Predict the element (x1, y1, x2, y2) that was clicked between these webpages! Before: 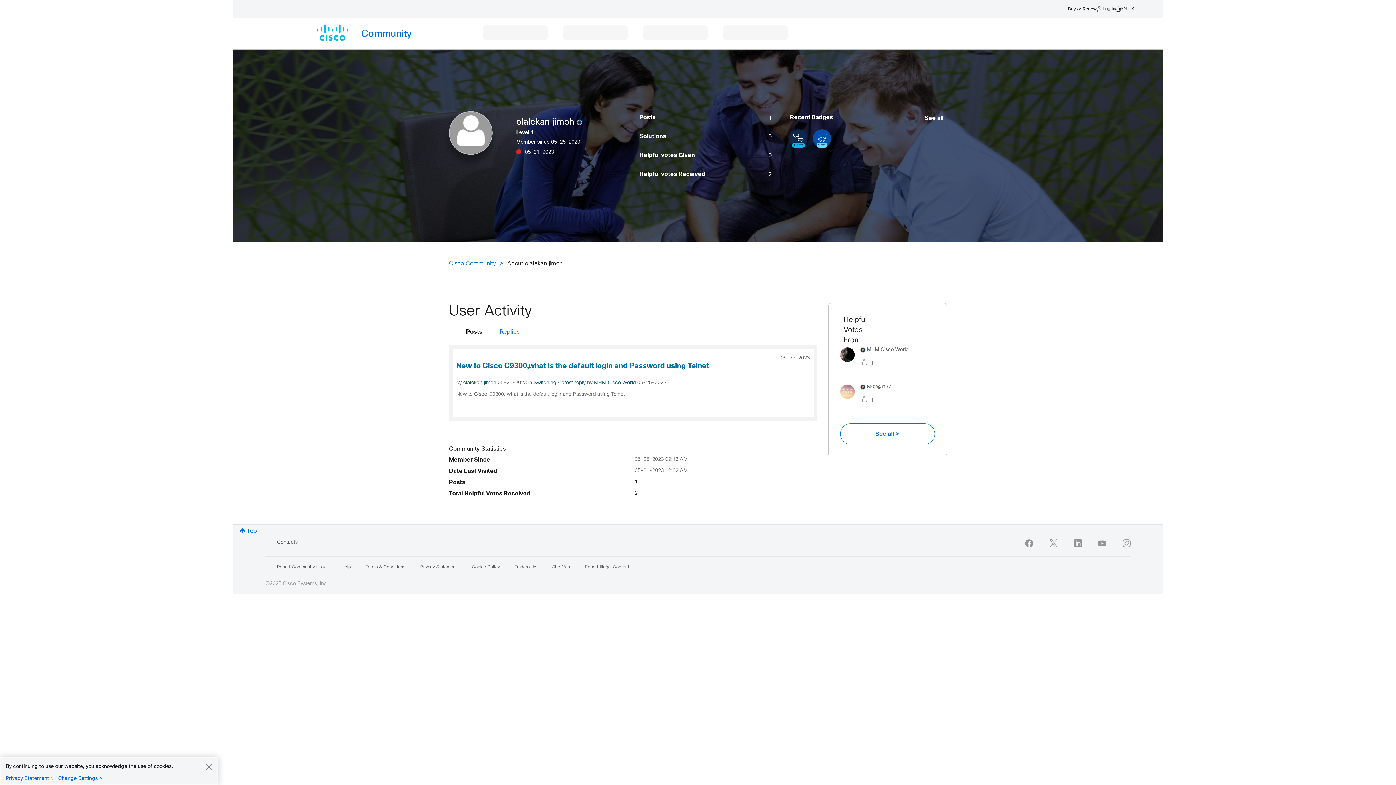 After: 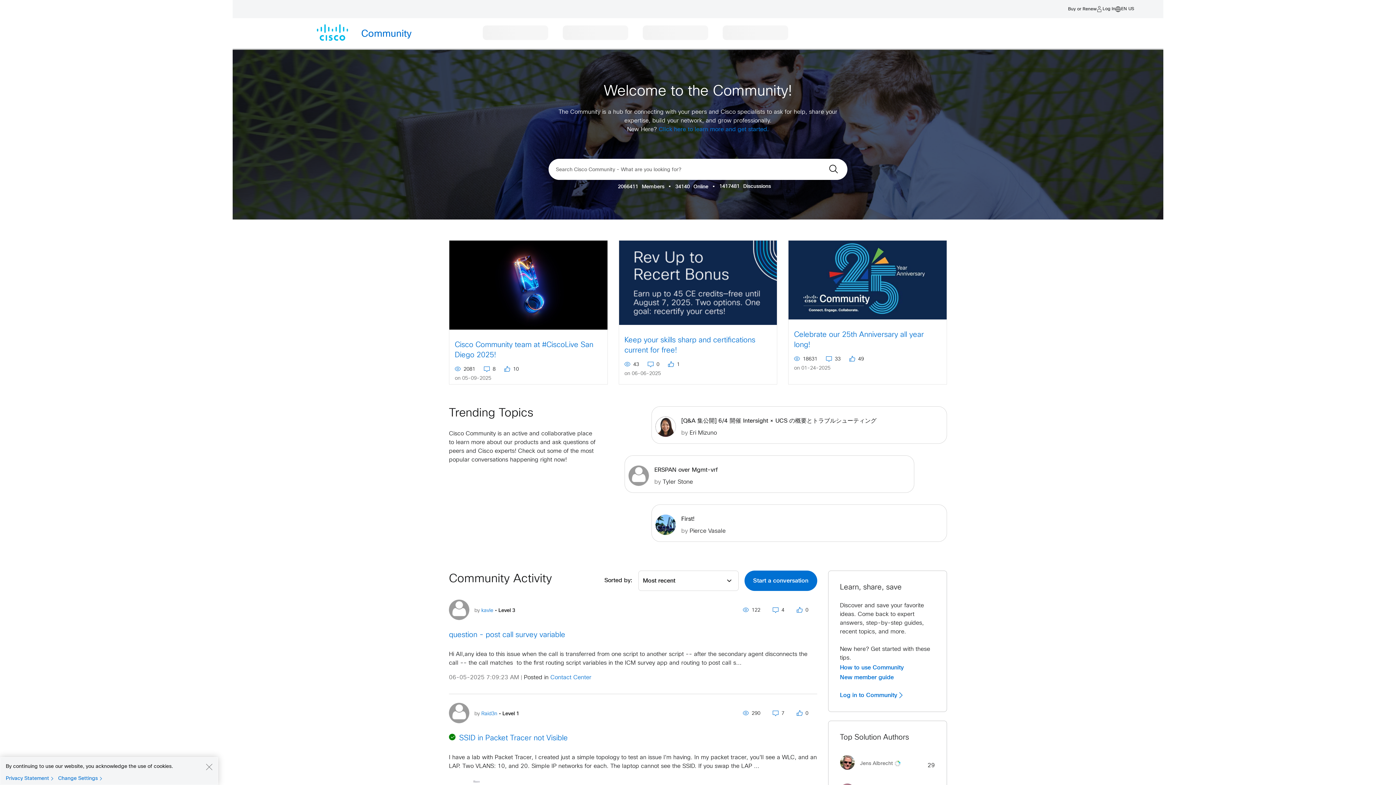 Action: bbox: (449, 261, 496, 266) label: Cisco Community